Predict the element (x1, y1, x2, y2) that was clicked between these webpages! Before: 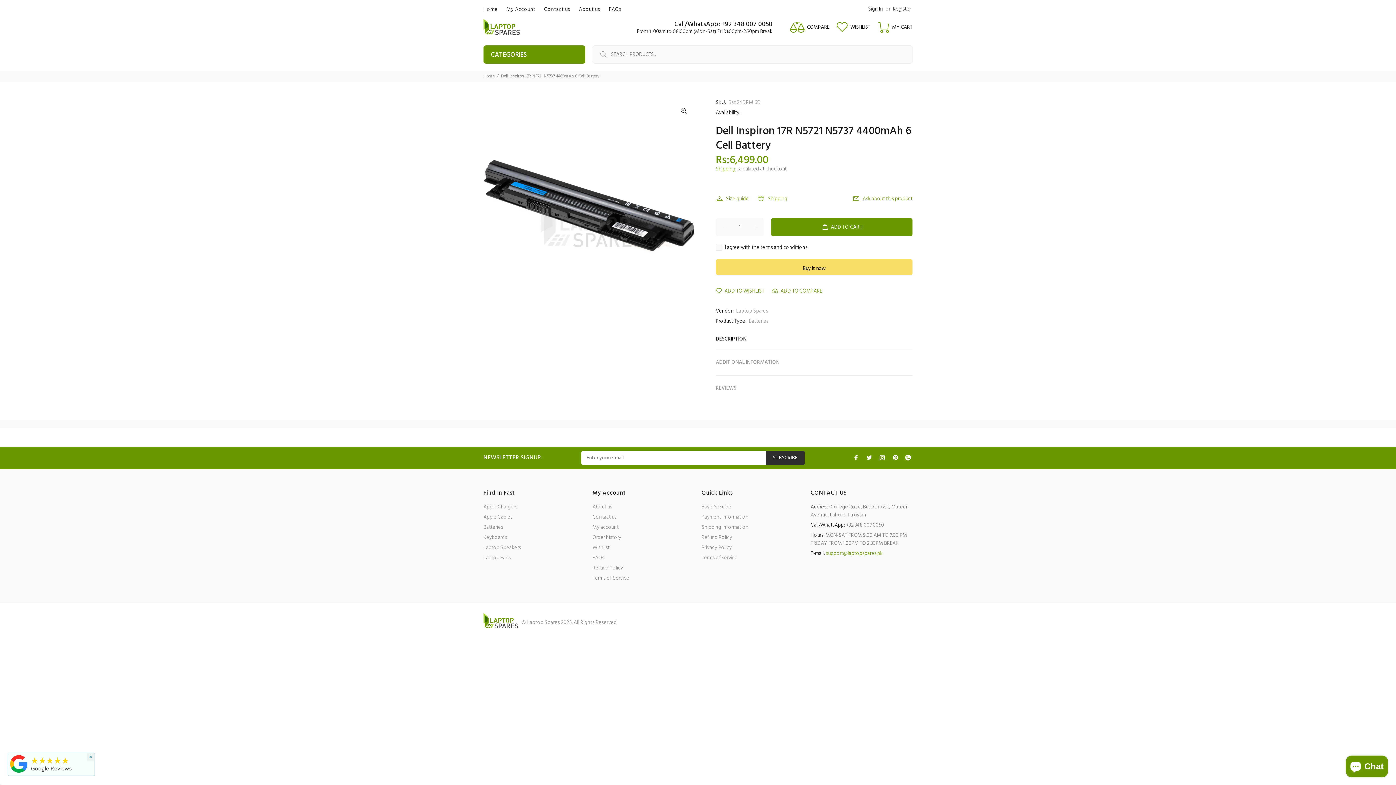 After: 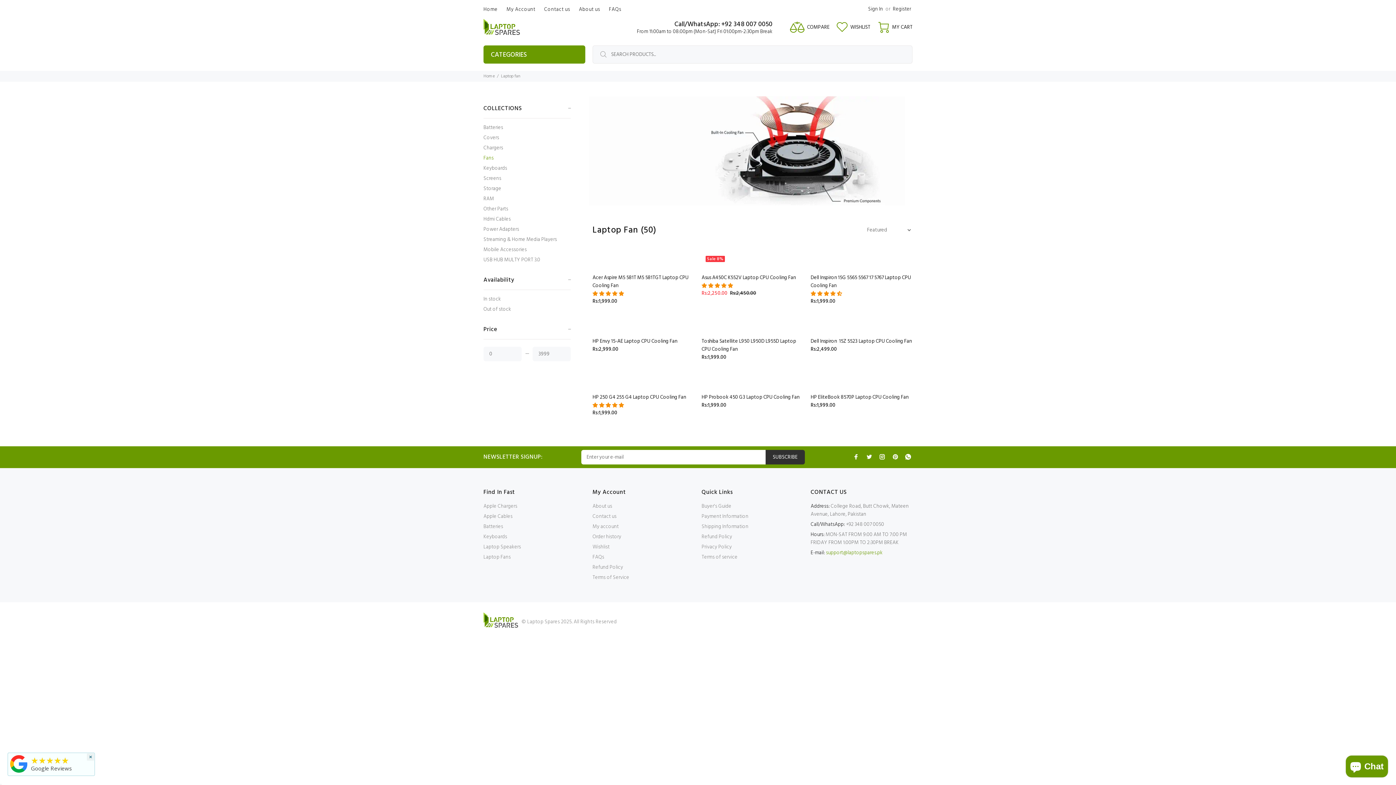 Action: bbox: (483, 553, 510, 563) label: Laptop Fans